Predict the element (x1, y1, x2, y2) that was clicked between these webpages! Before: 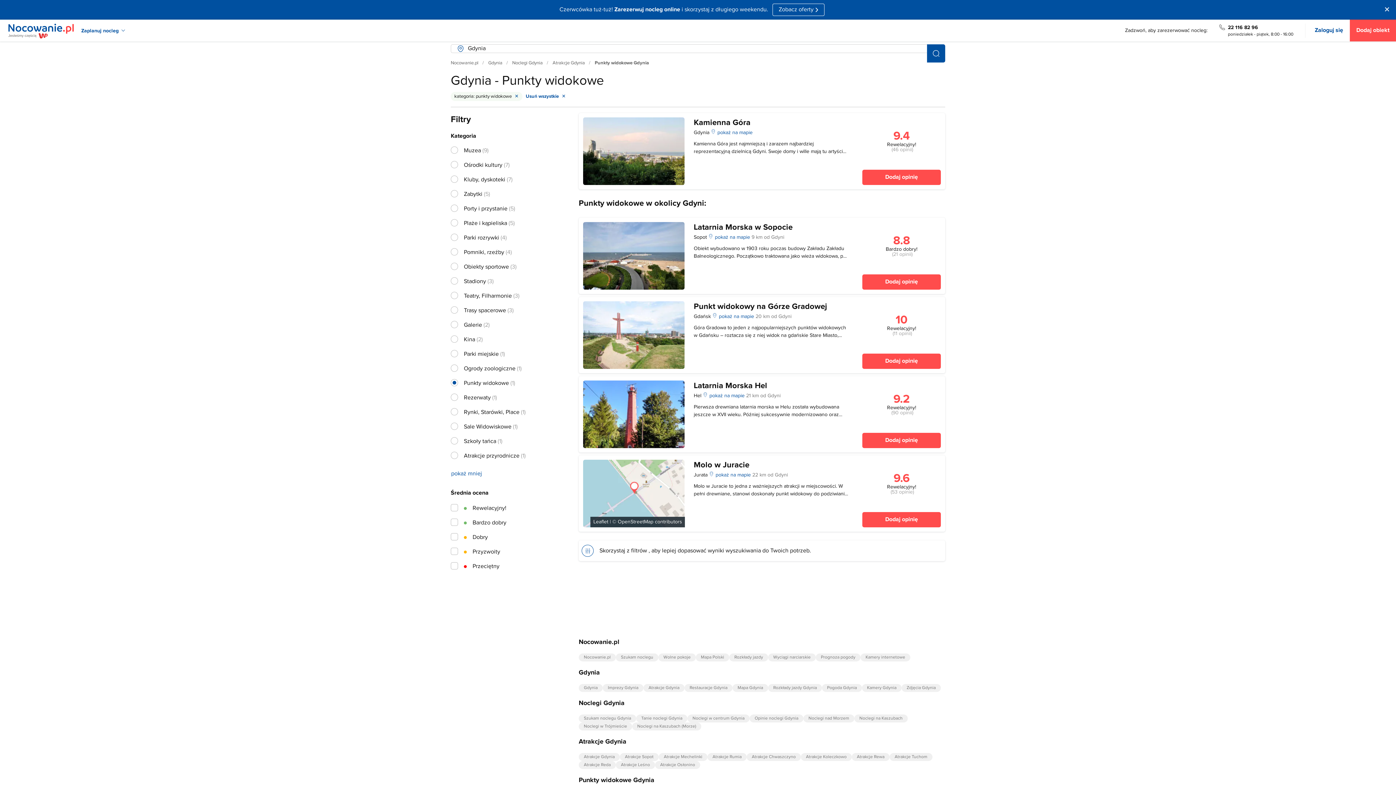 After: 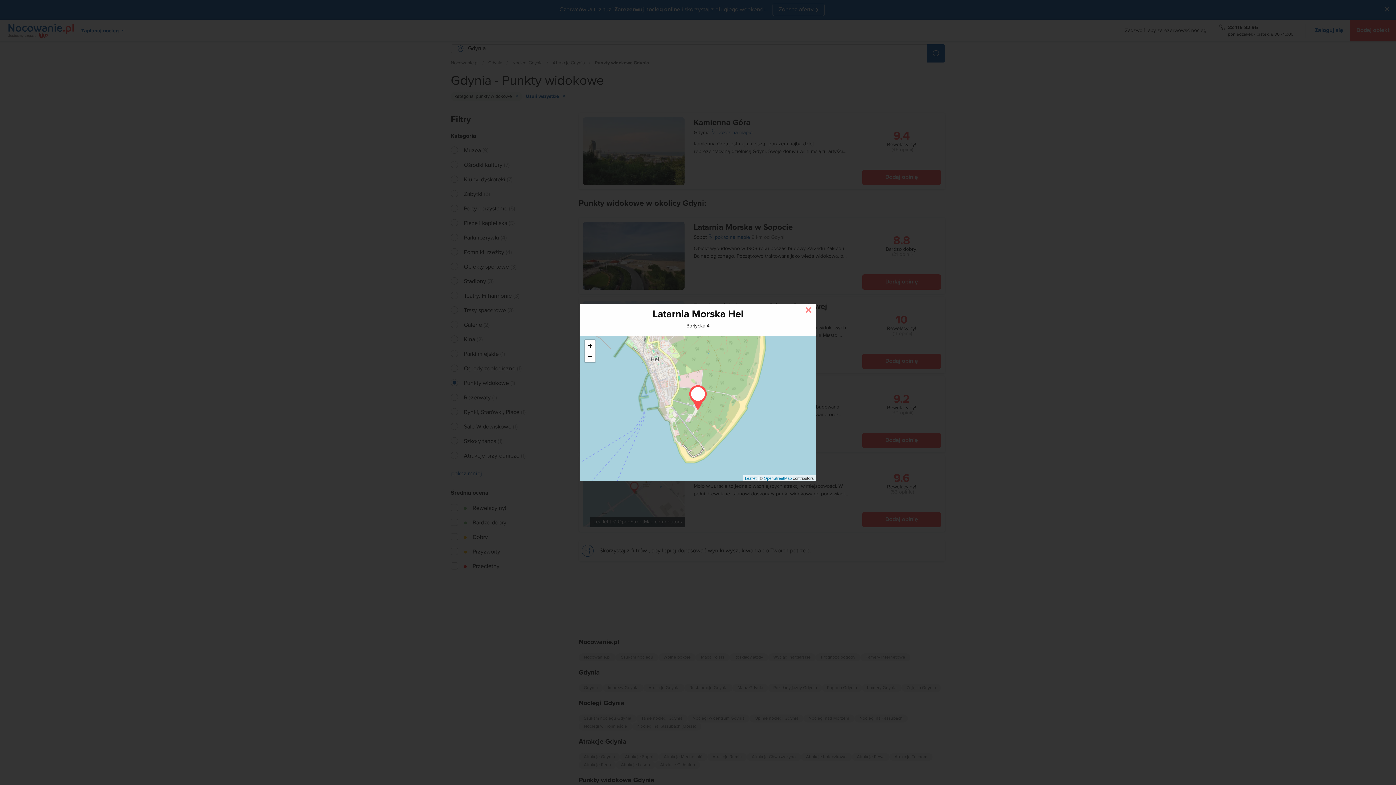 Action: bbox: (703, 393, 746, 399) label:  pokaż na mapie 